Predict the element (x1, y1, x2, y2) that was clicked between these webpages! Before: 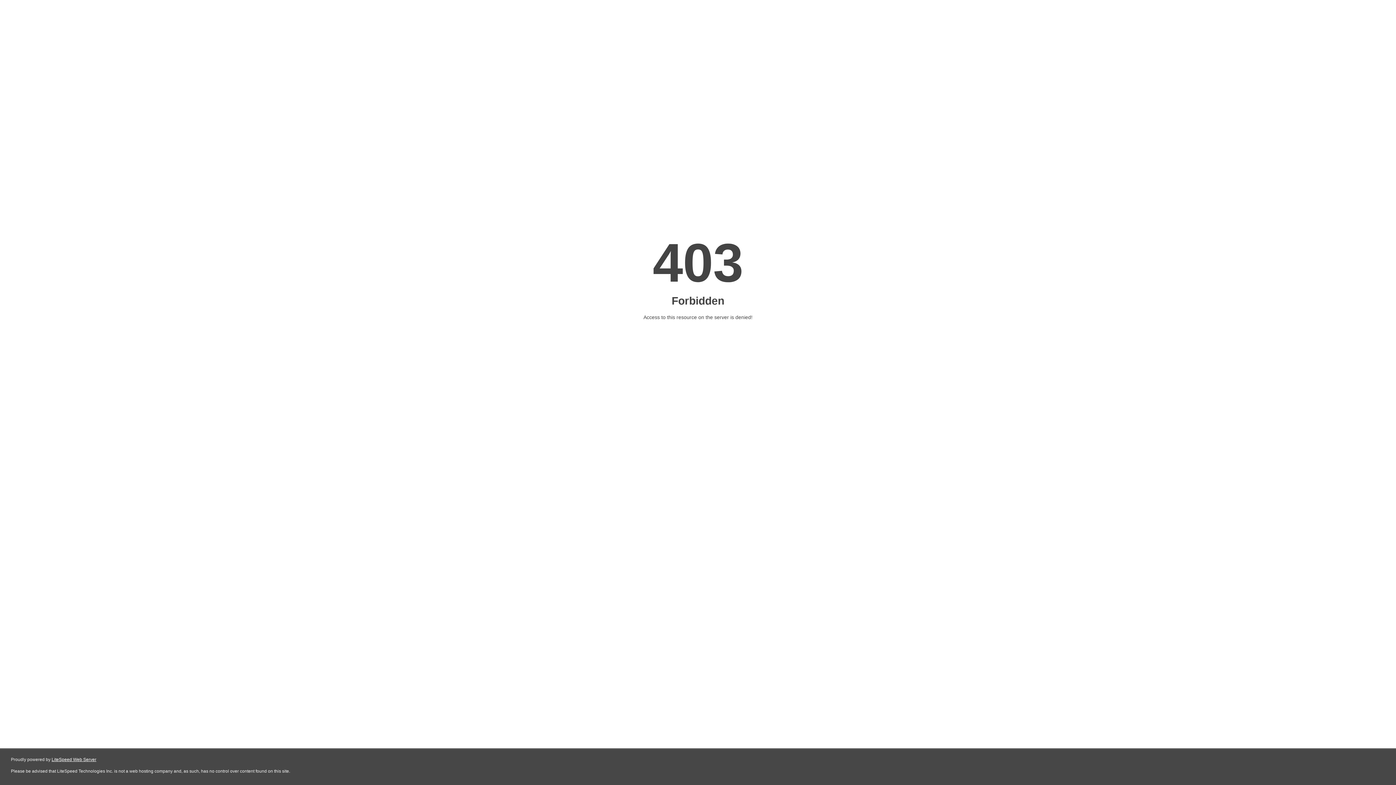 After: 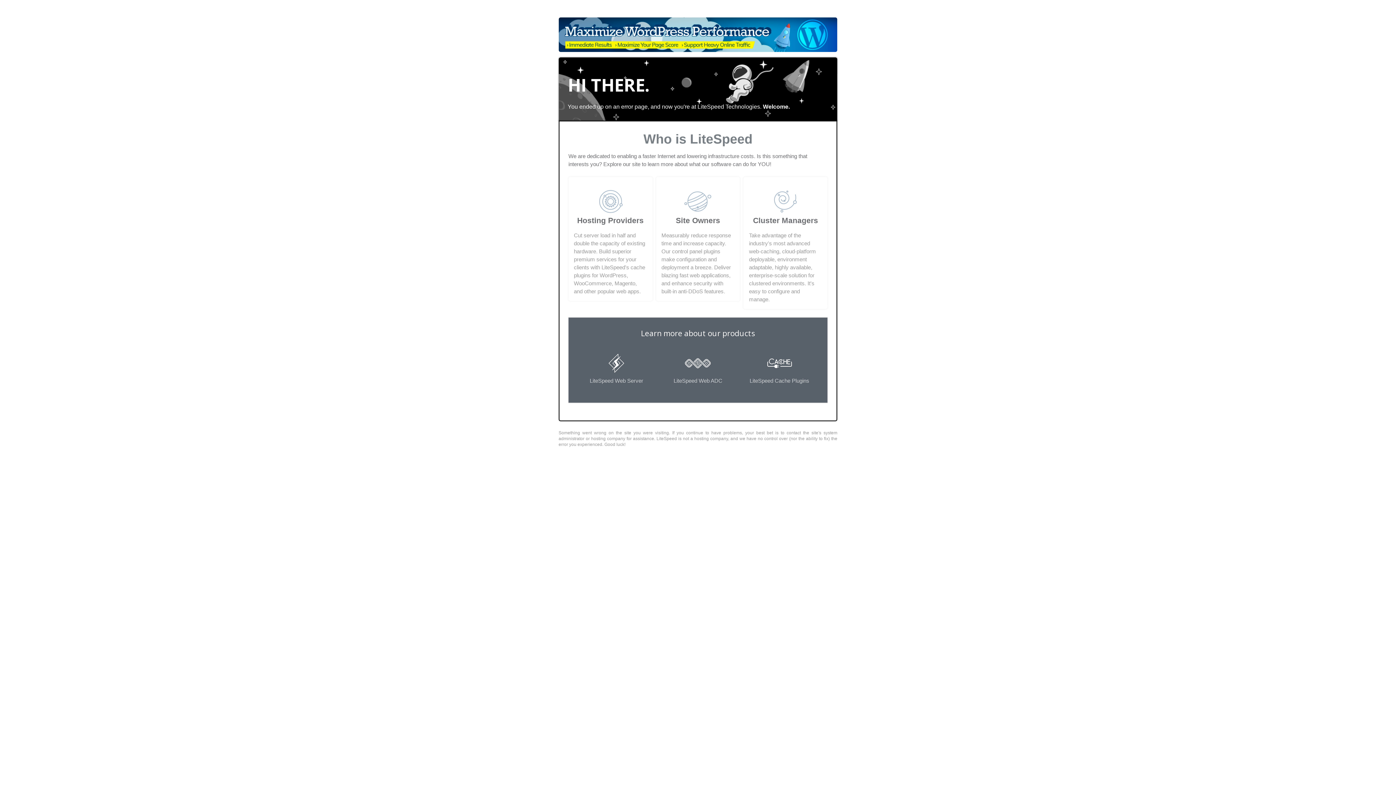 Action: label: LiteSpeed Web Server bbox: (51, 757, 96, 762)